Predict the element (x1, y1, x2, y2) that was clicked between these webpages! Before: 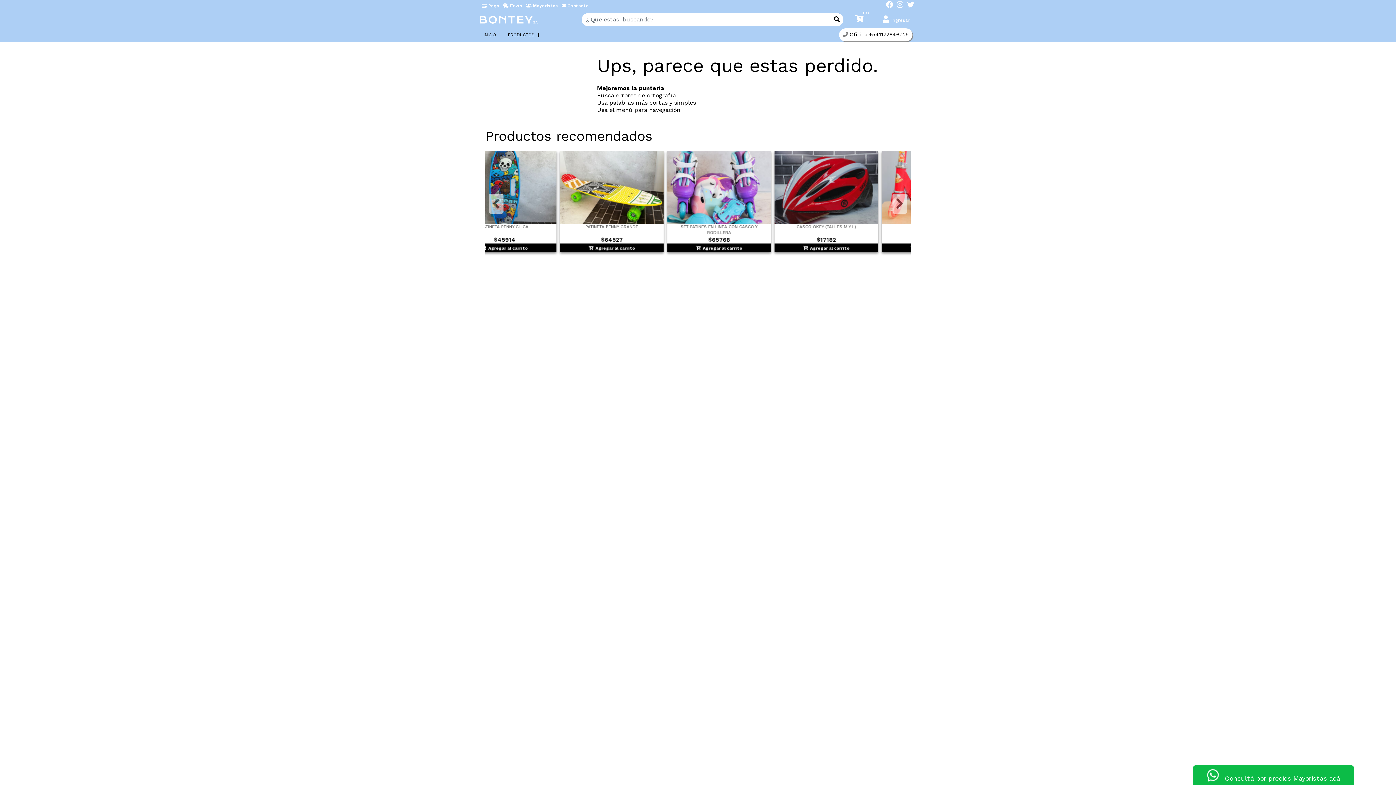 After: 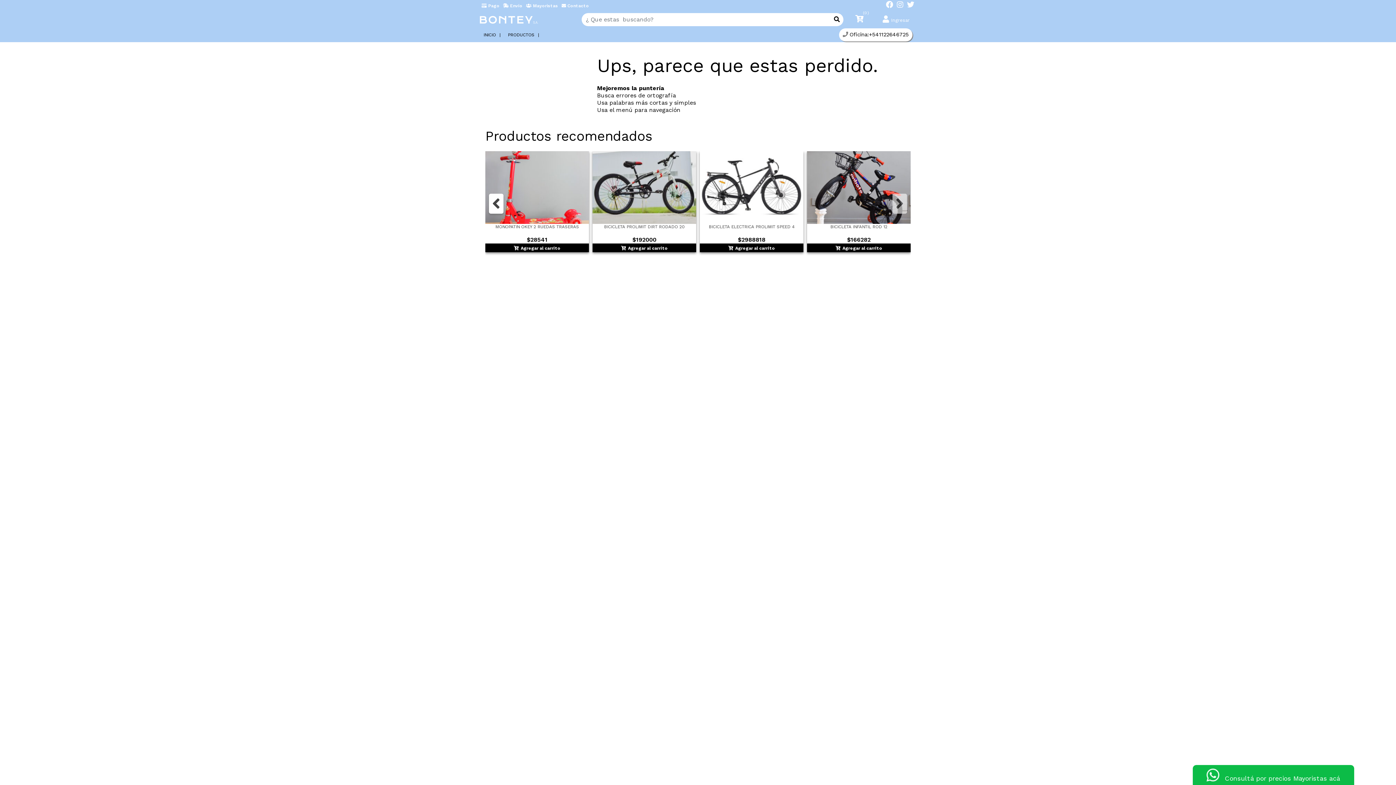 Action: bbox: (489, 193, 503, 213) label: Previous slide